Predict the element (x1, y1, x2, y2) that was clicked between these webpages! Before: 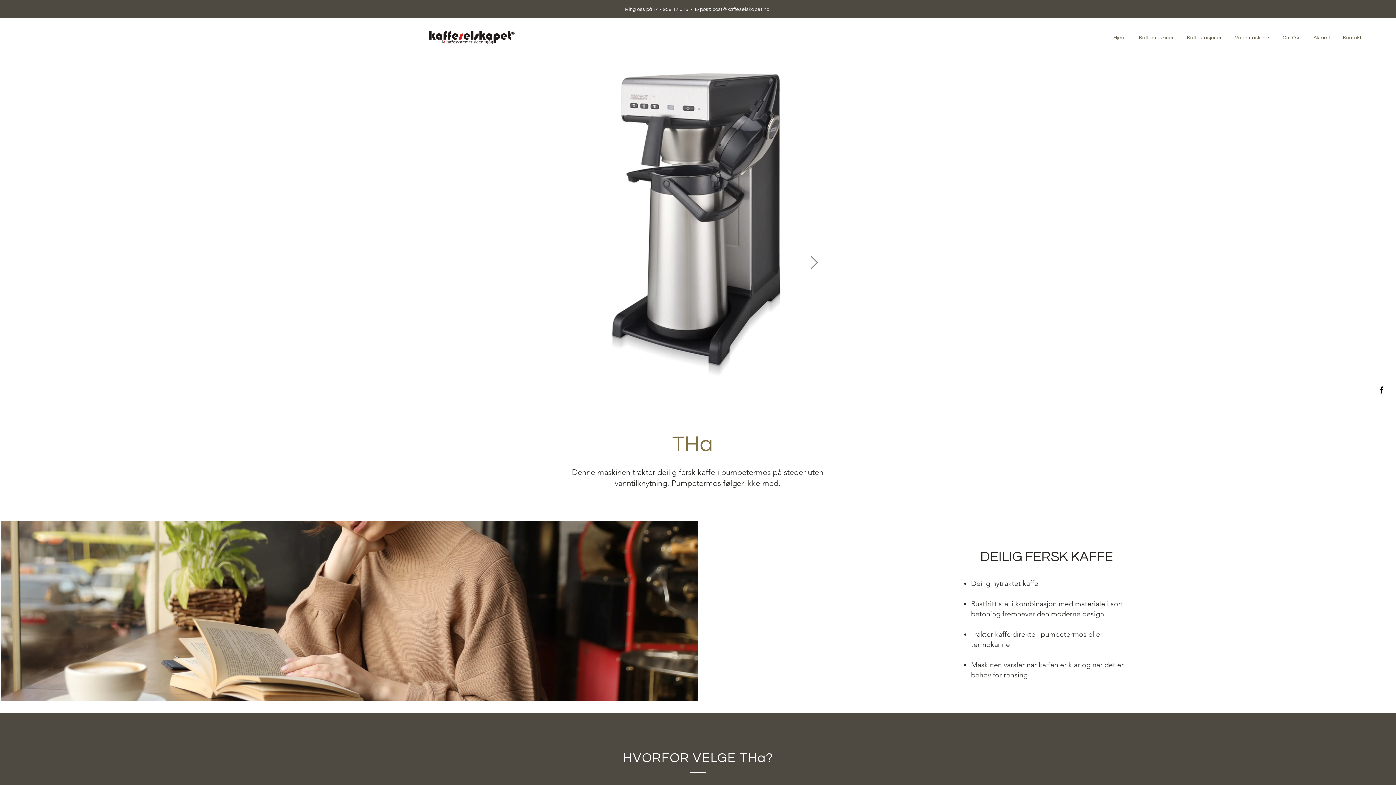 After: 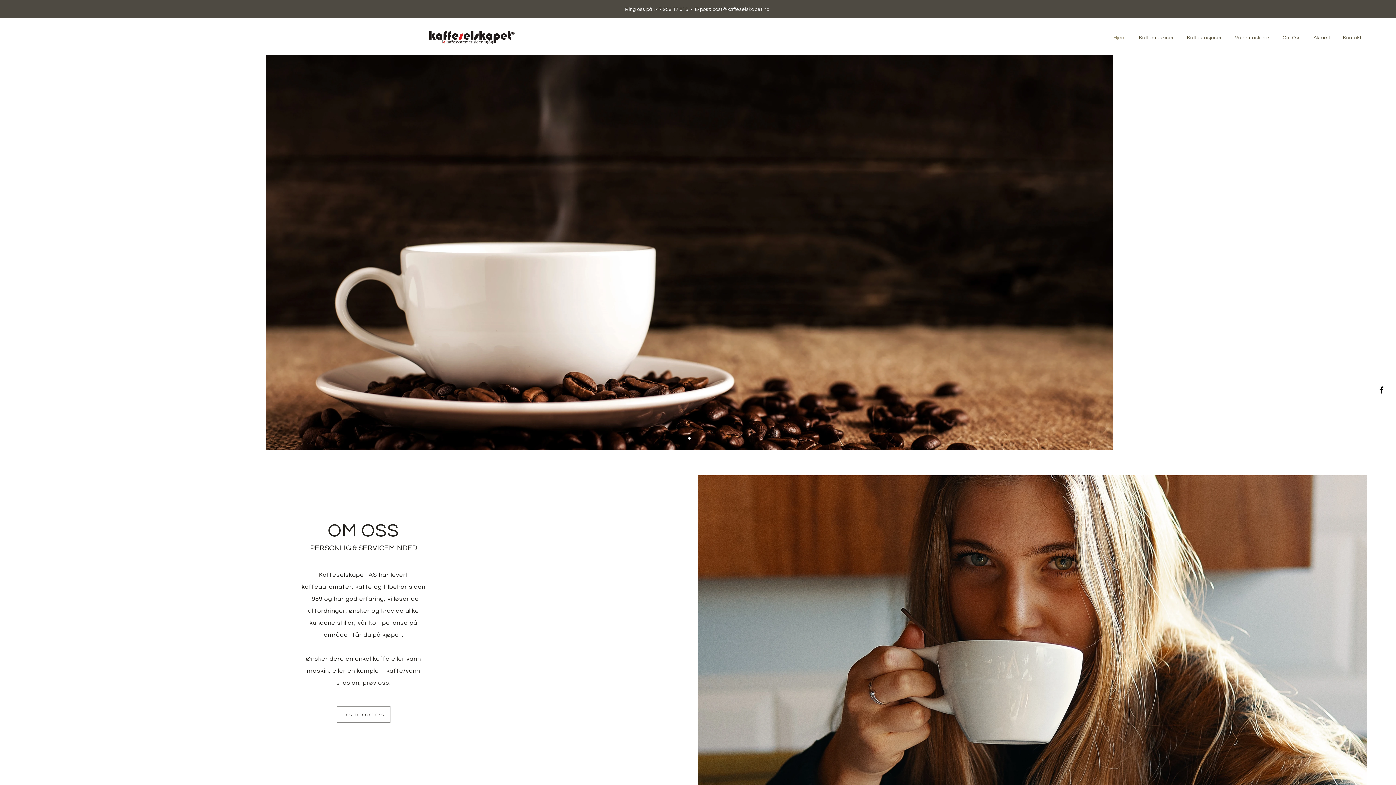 Action: bbox: (1106, 28, 1131, 46) label: Hjem